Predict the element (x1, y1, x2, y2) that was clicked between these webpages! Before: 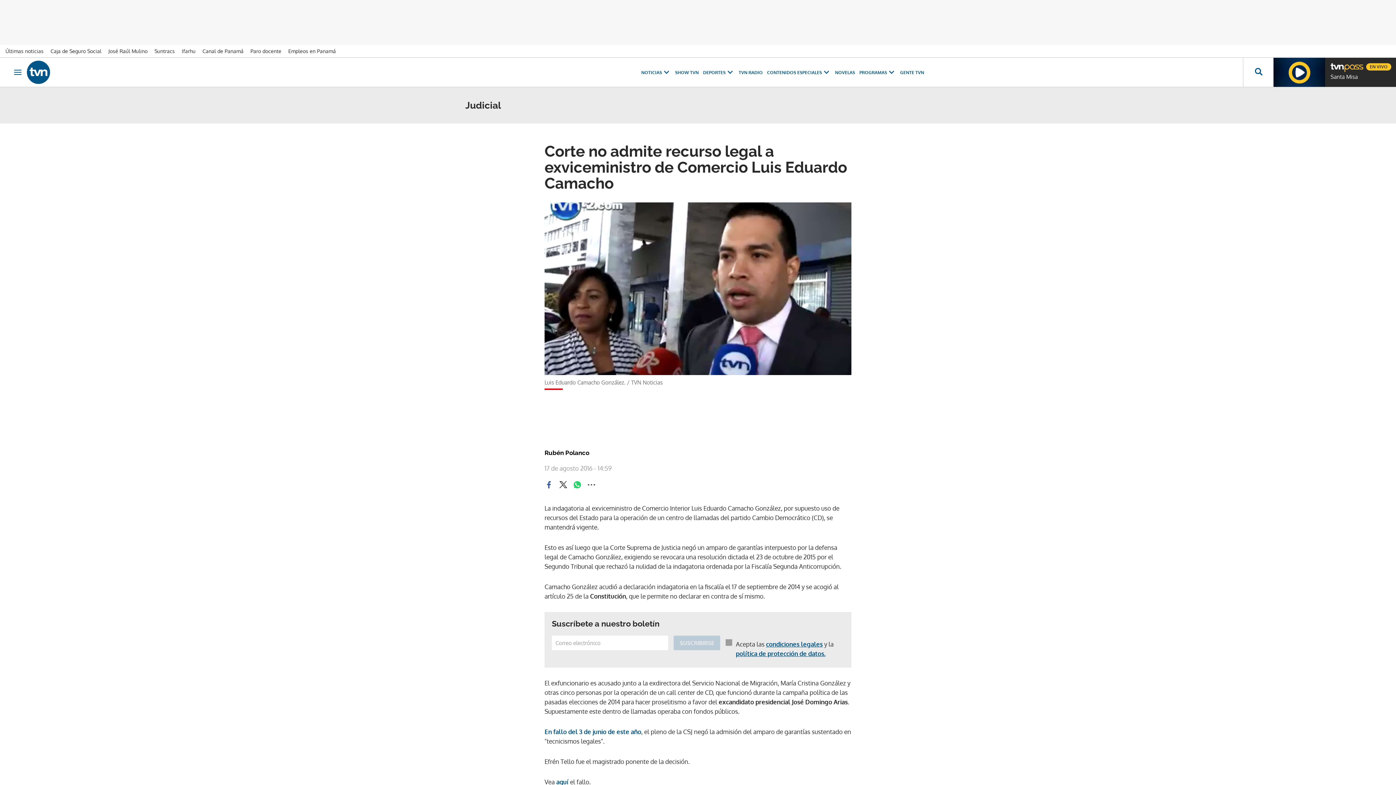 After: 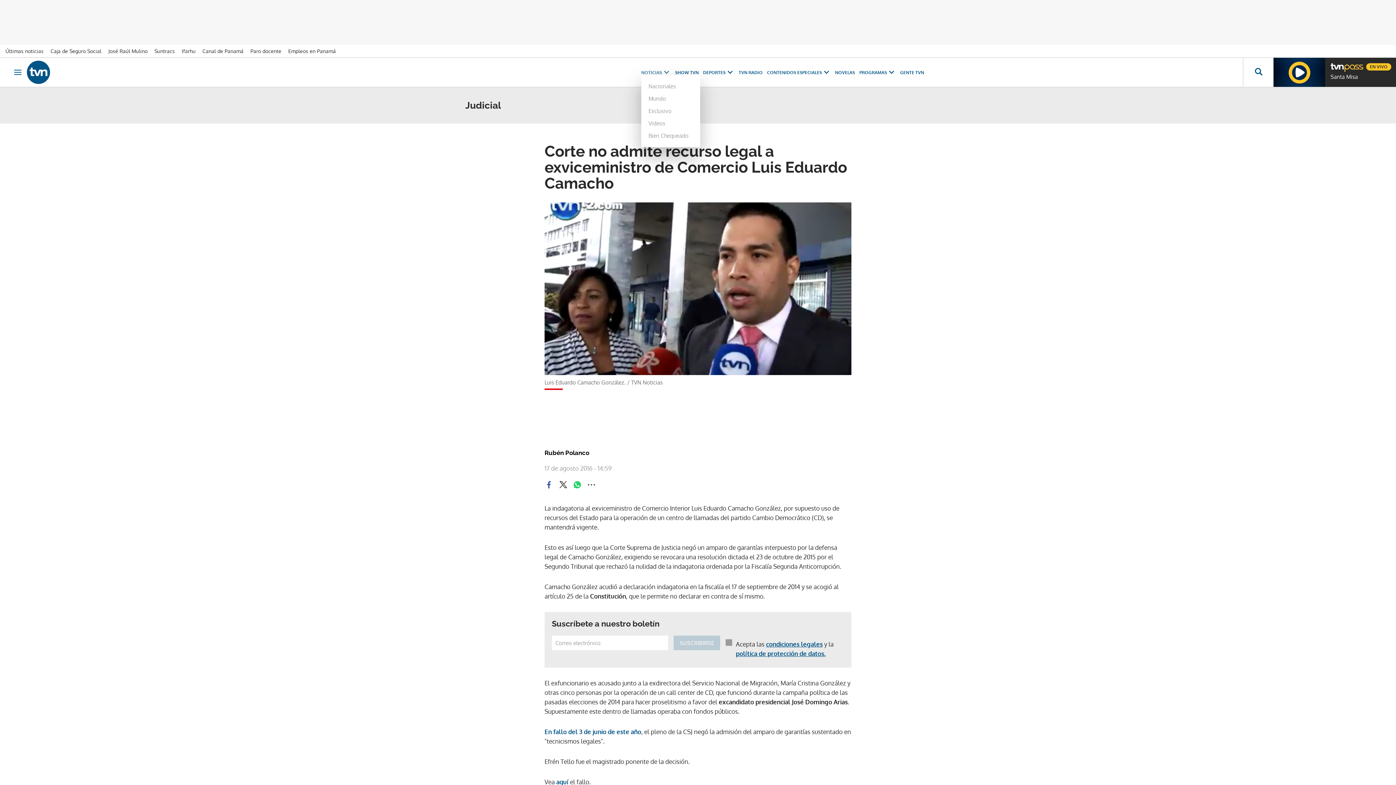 Action: bbox: (641, 69, 670, 75) label: NOTICIAS